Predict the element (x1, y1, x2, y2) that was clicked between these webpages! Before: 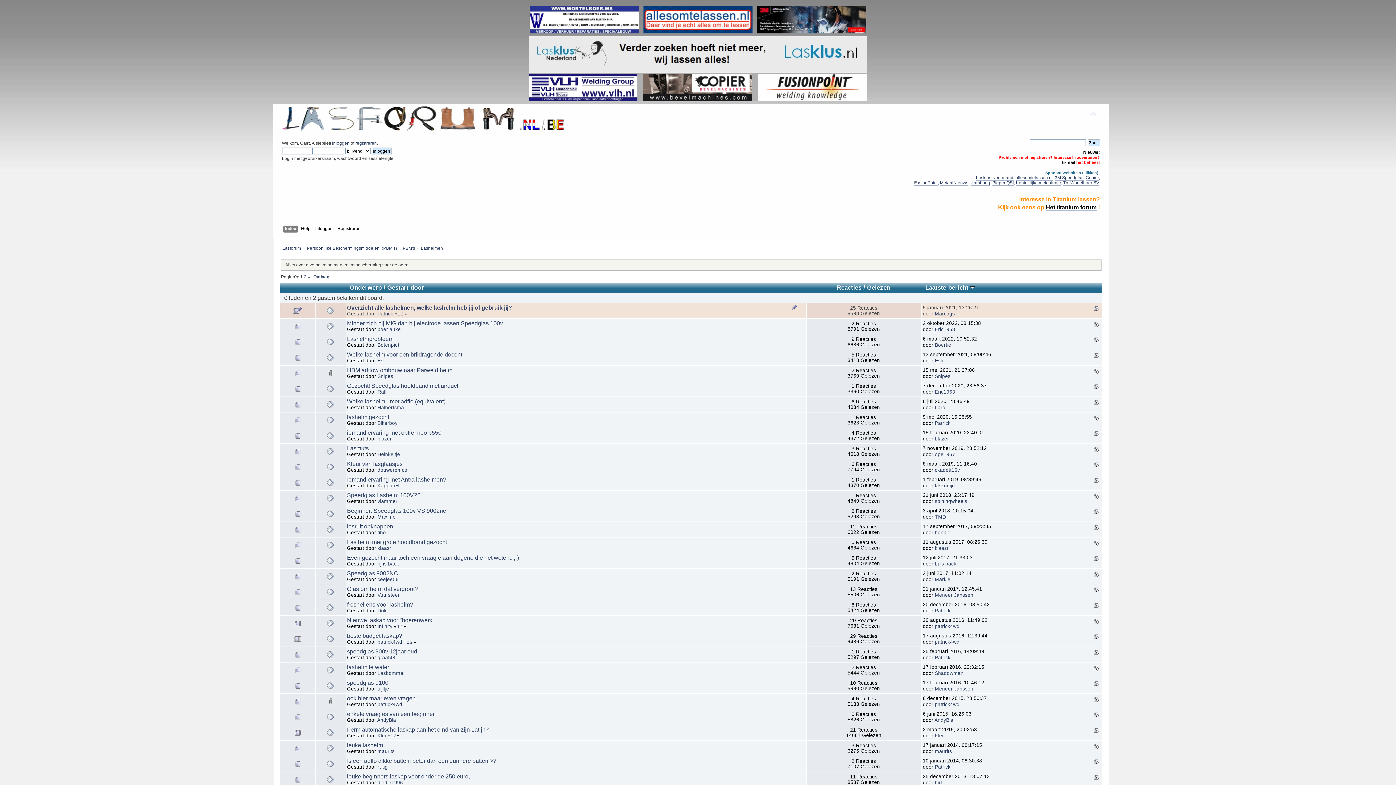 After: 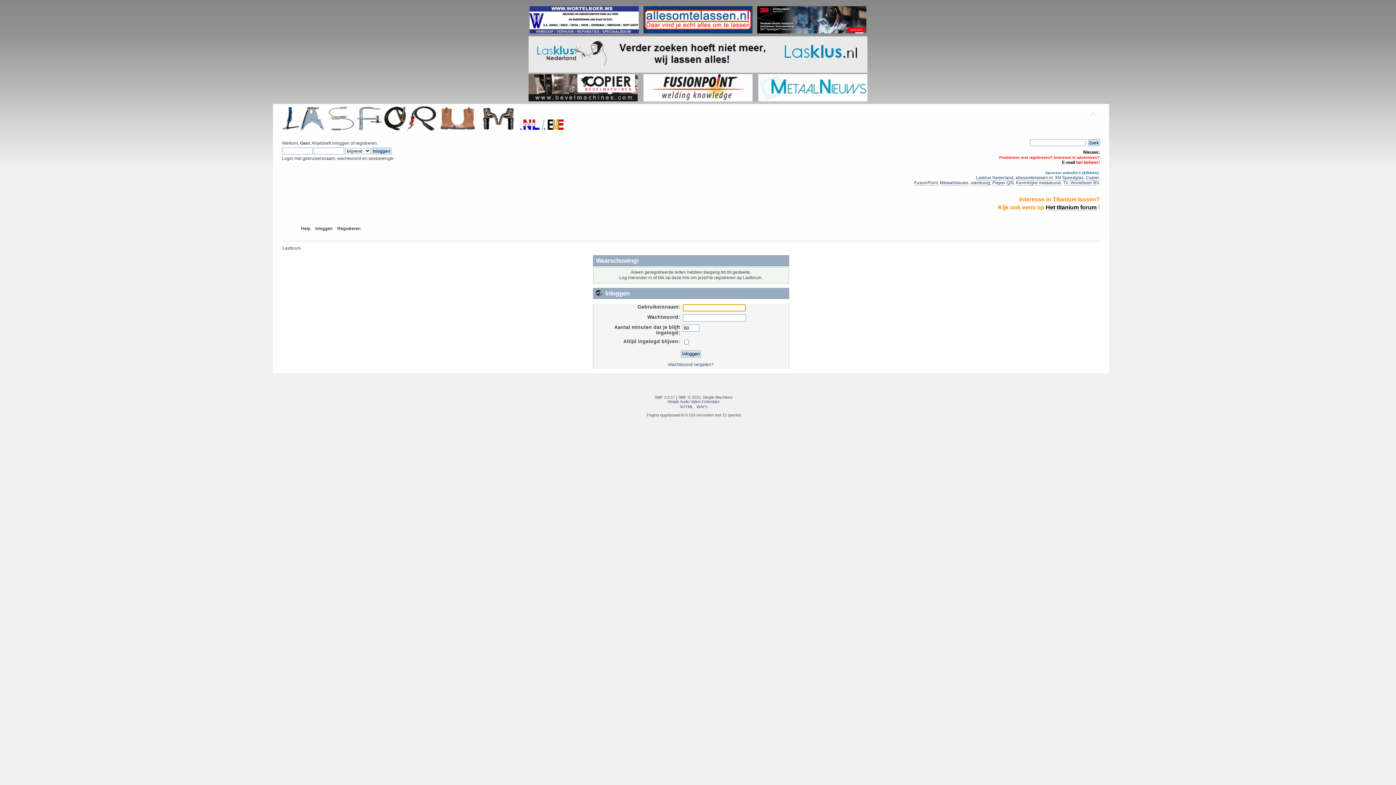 Action: label: AndyBla bbox: (934, 717, 953, 723)